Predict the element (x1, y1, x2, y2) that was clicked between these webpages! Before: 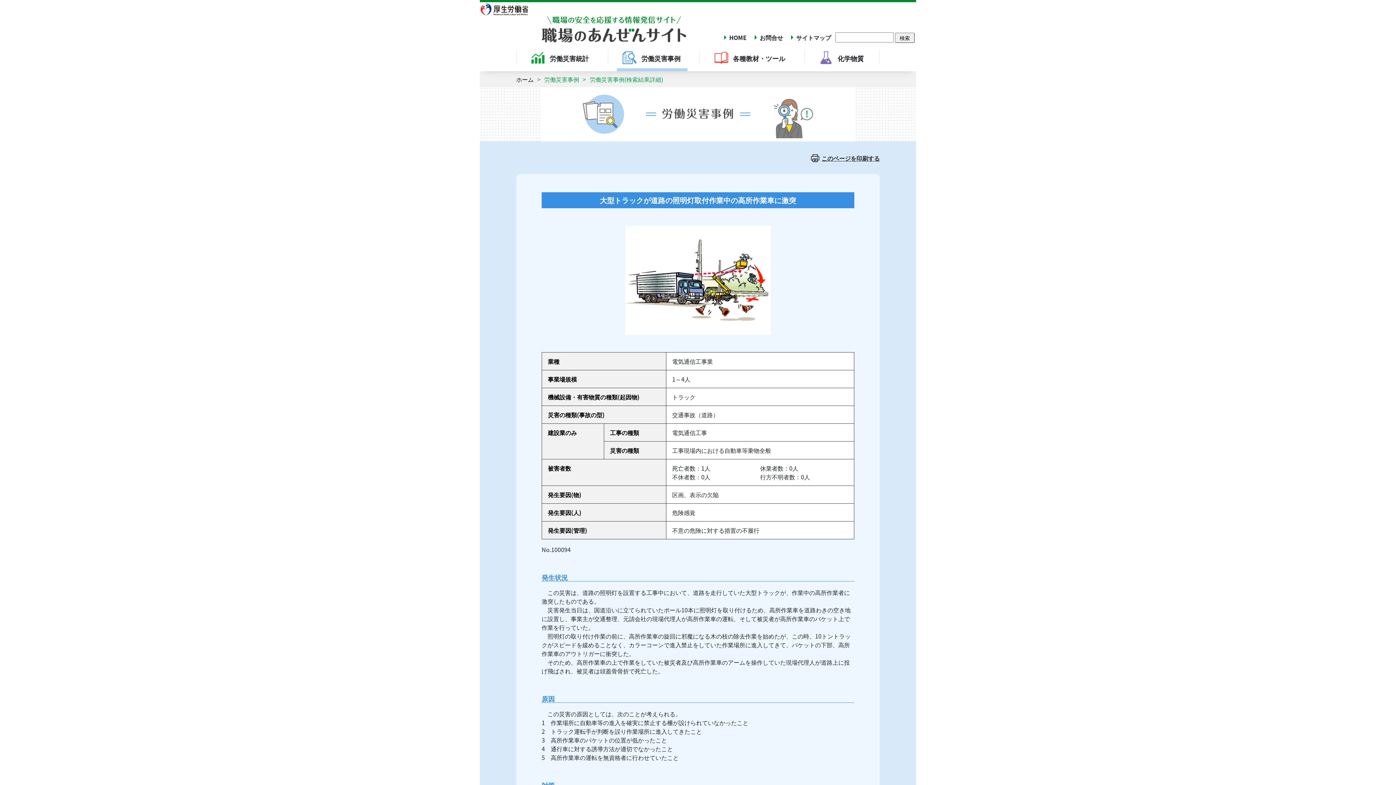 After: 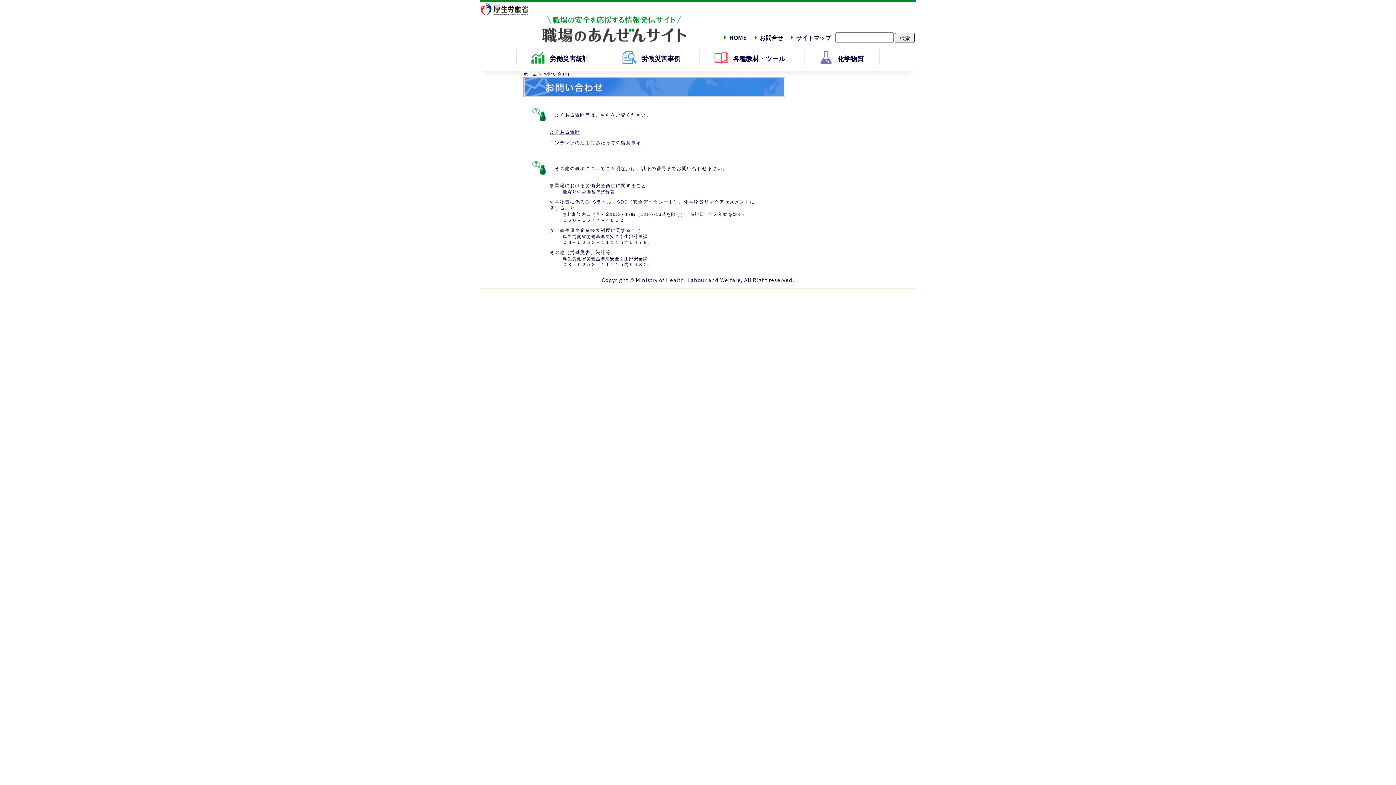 Action: label: お問合せ bbox: (760, 33, 783, 41)